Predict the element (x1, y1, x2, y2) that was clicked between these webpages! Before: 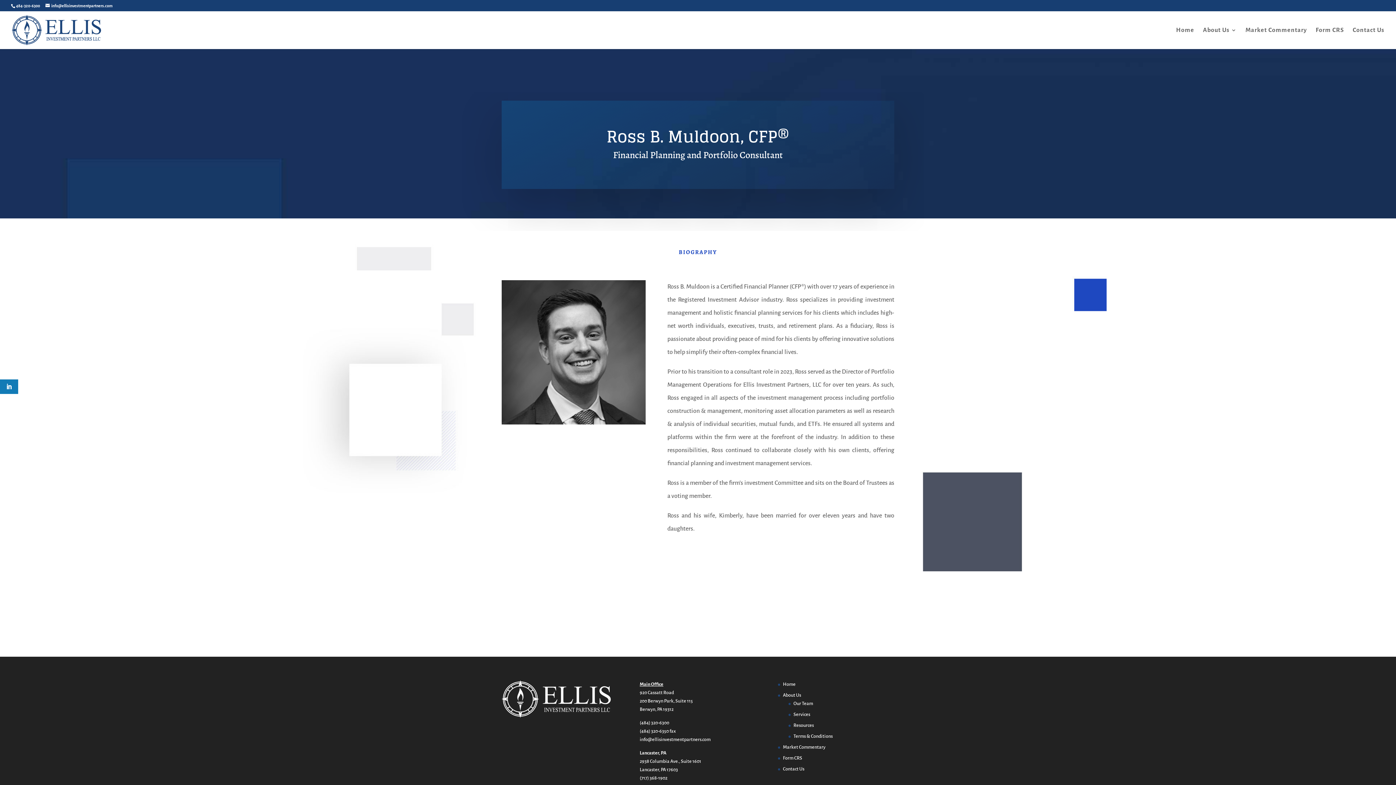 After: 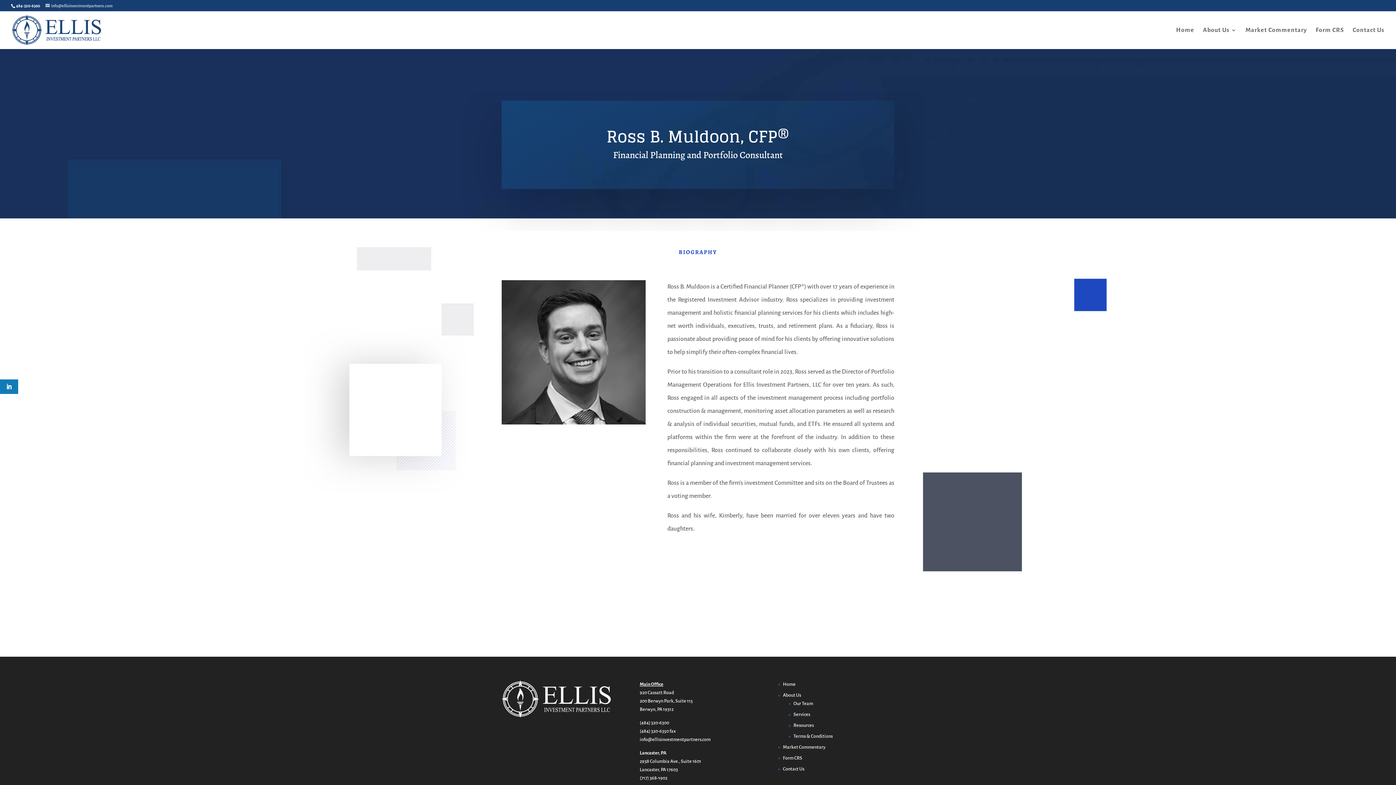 Action: label: info@ellisinvestmentpartners.com bbox: (45, 3, 112, 8)